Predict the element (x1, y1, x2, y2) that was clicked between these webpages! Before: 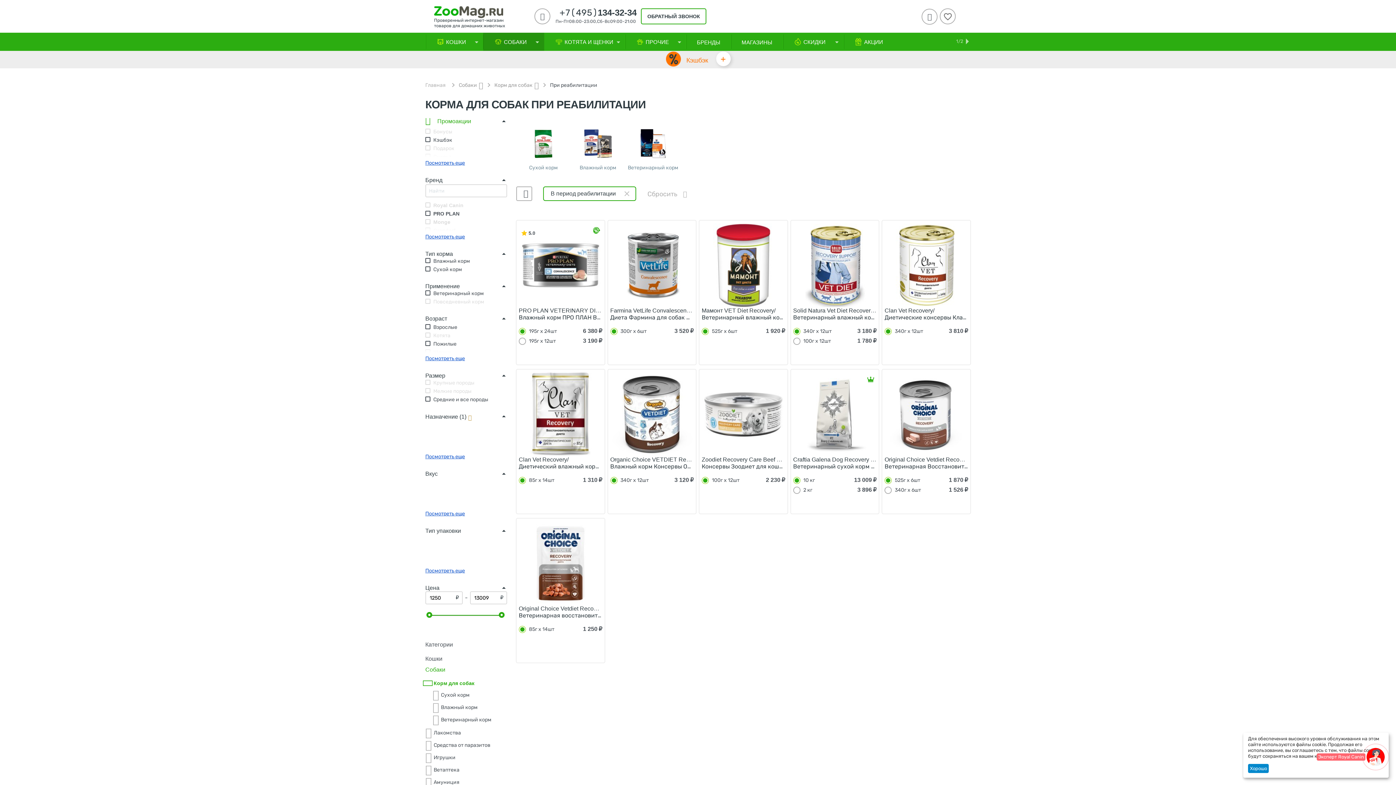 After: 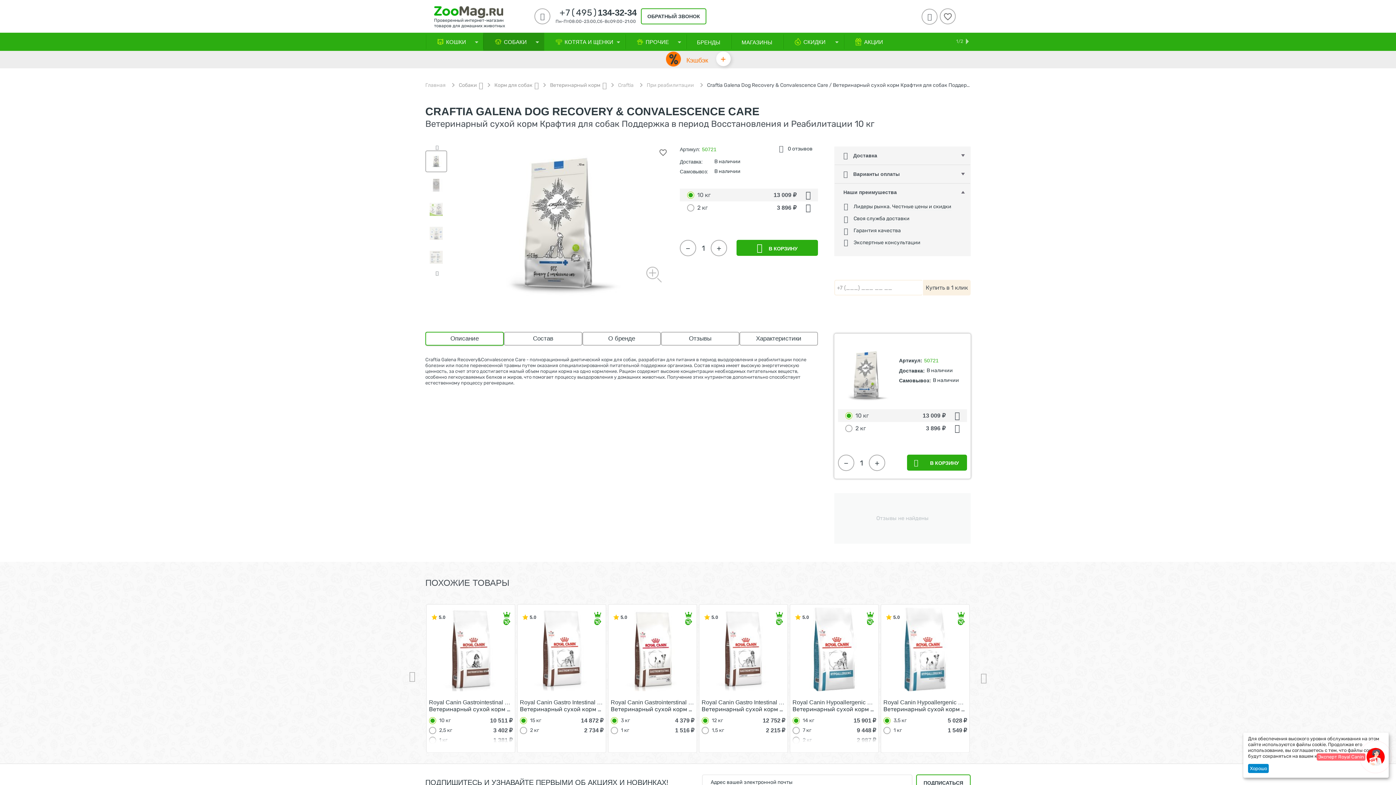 Action: label: Craftia Galena Dog Recovery & Convalescence Care/
Ветеринарный сухой корм Крафтия для собак Поддержка в период Восстановления и Реабилитации 10 кг bbox: (793, 456, 876, 470)